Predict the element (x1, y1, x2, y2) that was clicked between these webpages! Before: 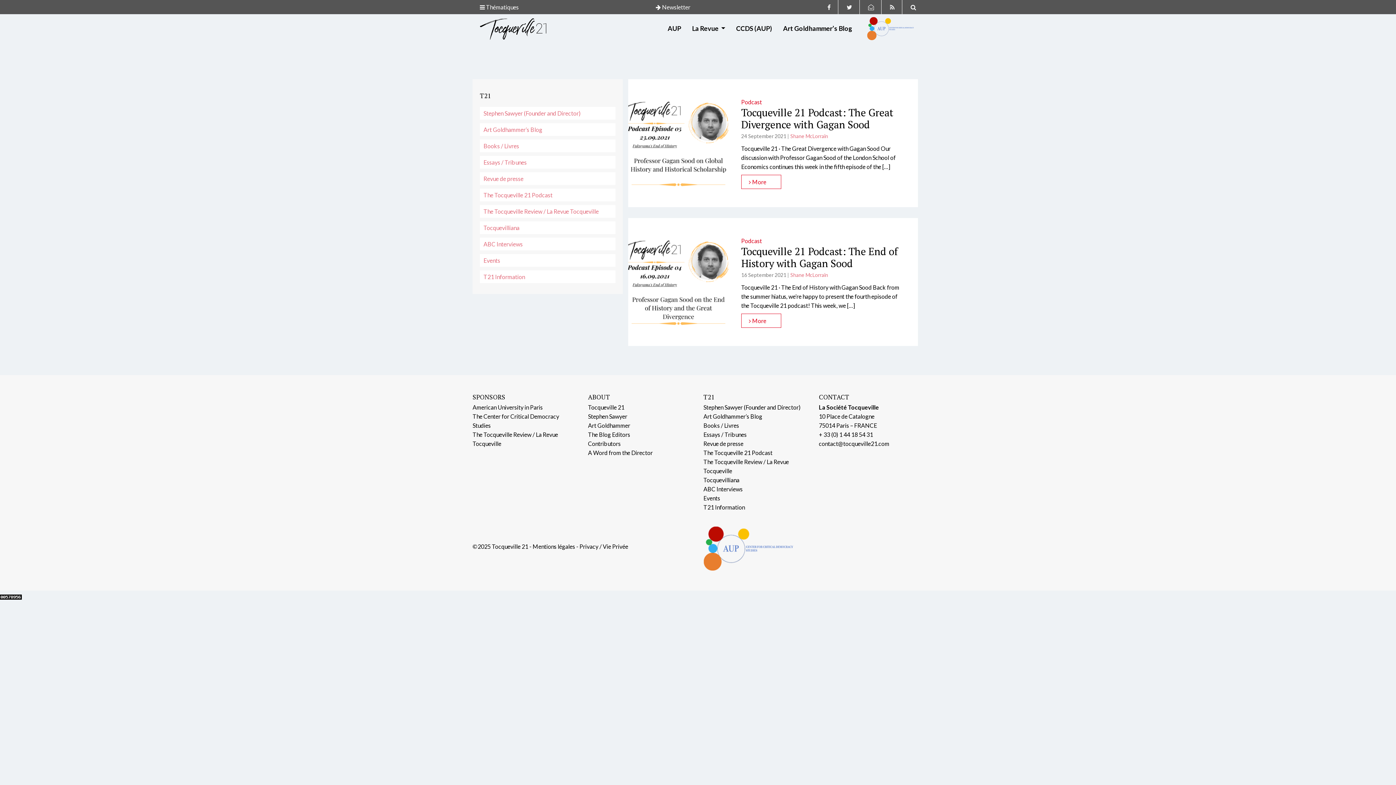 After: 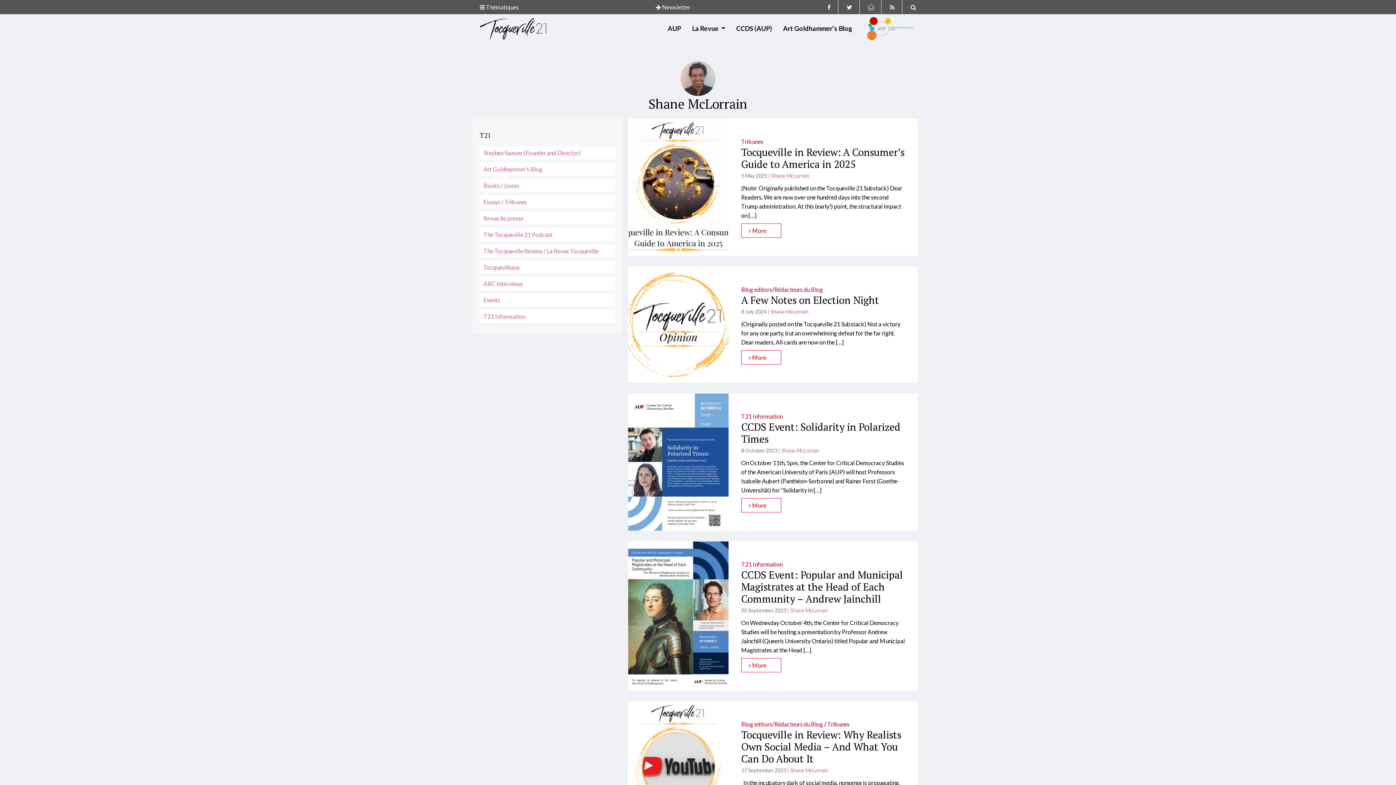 Action: label: Shane McLorrain bbox: (790, 133, 828, 139)